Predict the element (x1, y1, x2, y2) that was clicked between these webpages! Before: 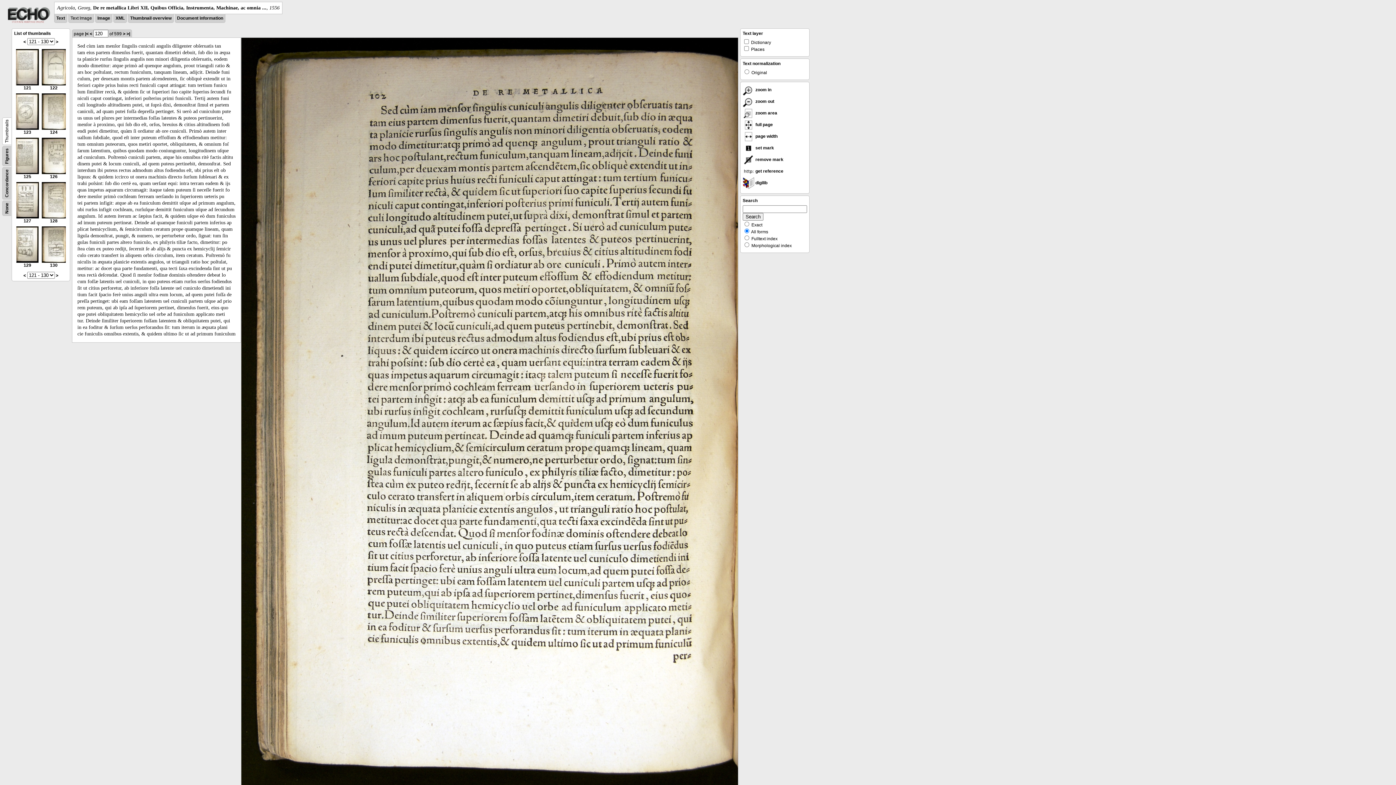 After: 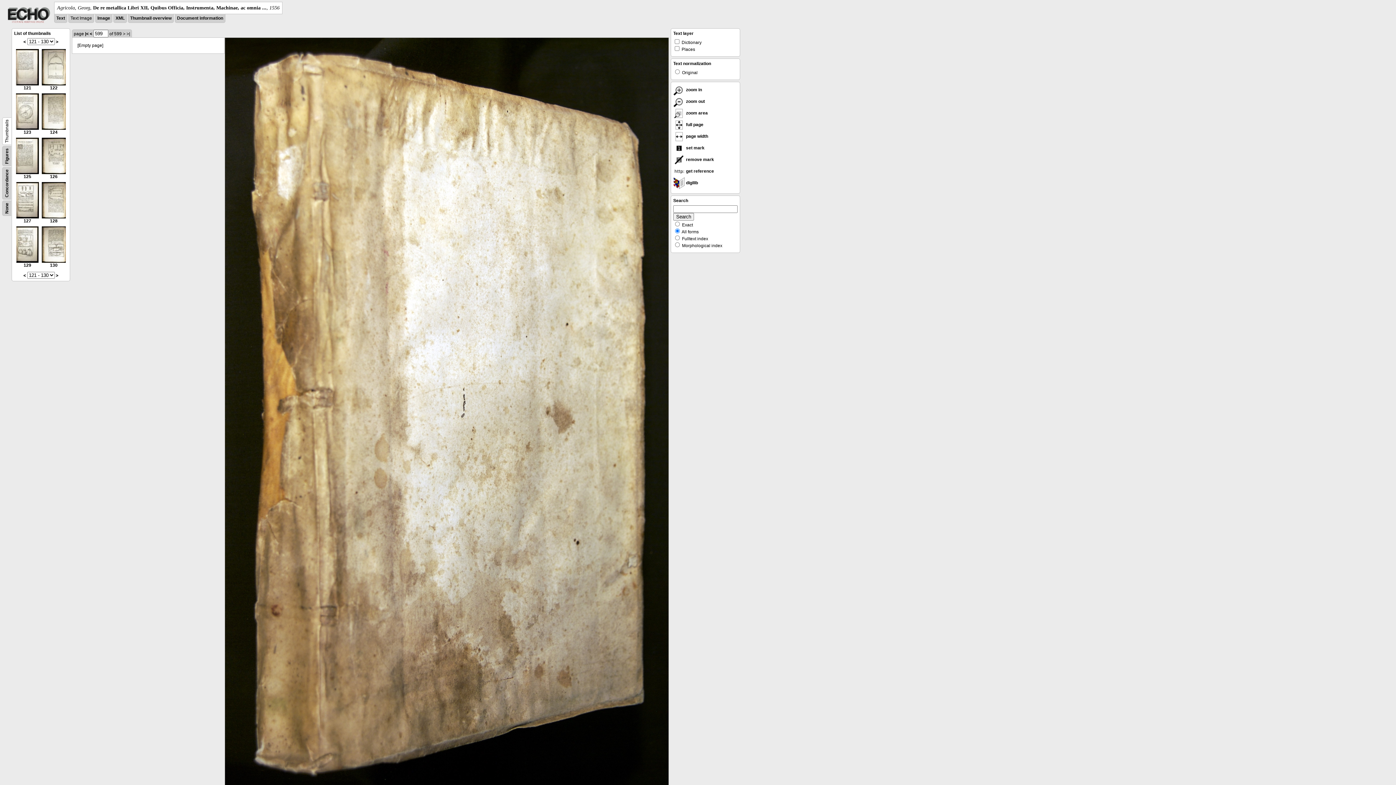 Action: bbox: (126, 31, 130, 36) label: >|